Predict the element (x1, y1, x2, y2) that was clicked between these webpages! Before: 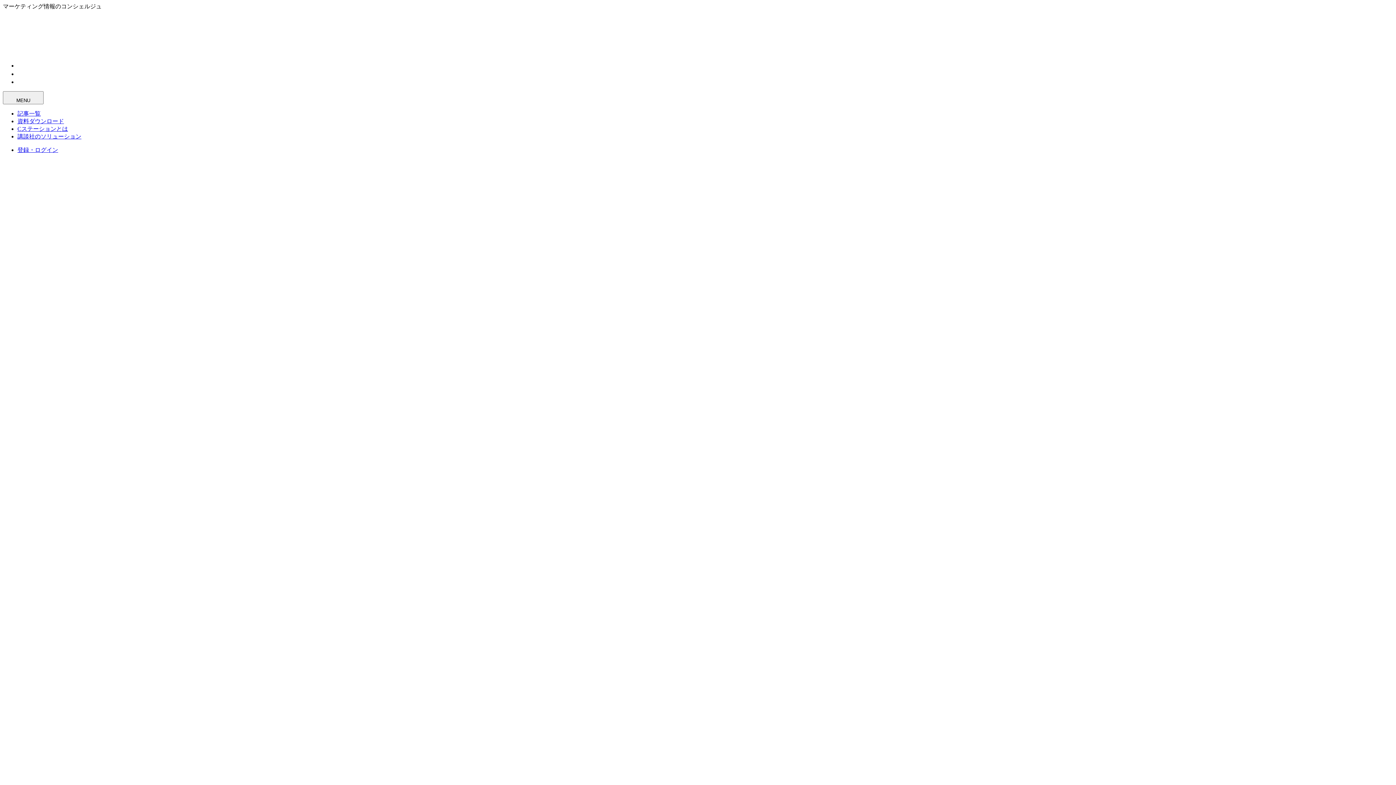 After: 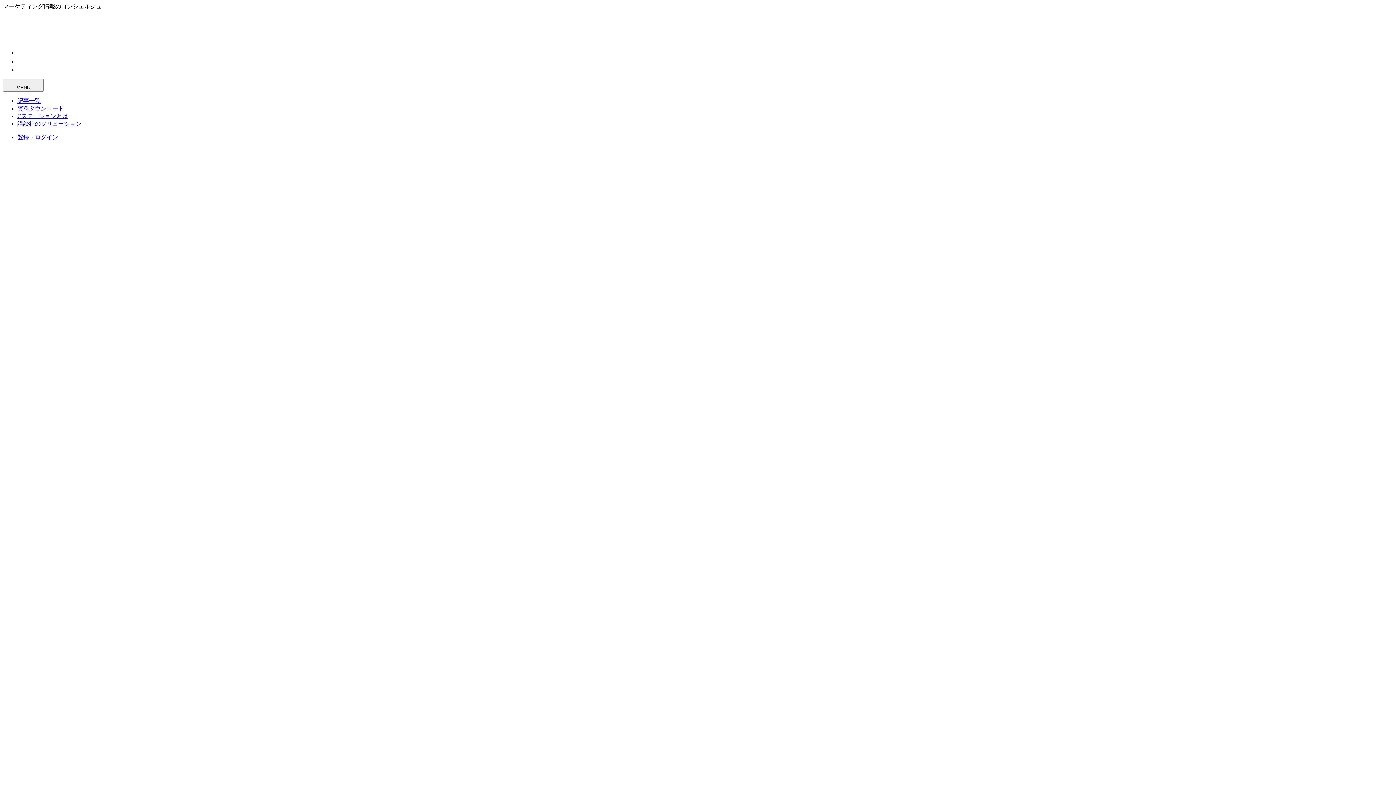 Action: bbox: (17, 110, 40, 116) label: 記事一覧